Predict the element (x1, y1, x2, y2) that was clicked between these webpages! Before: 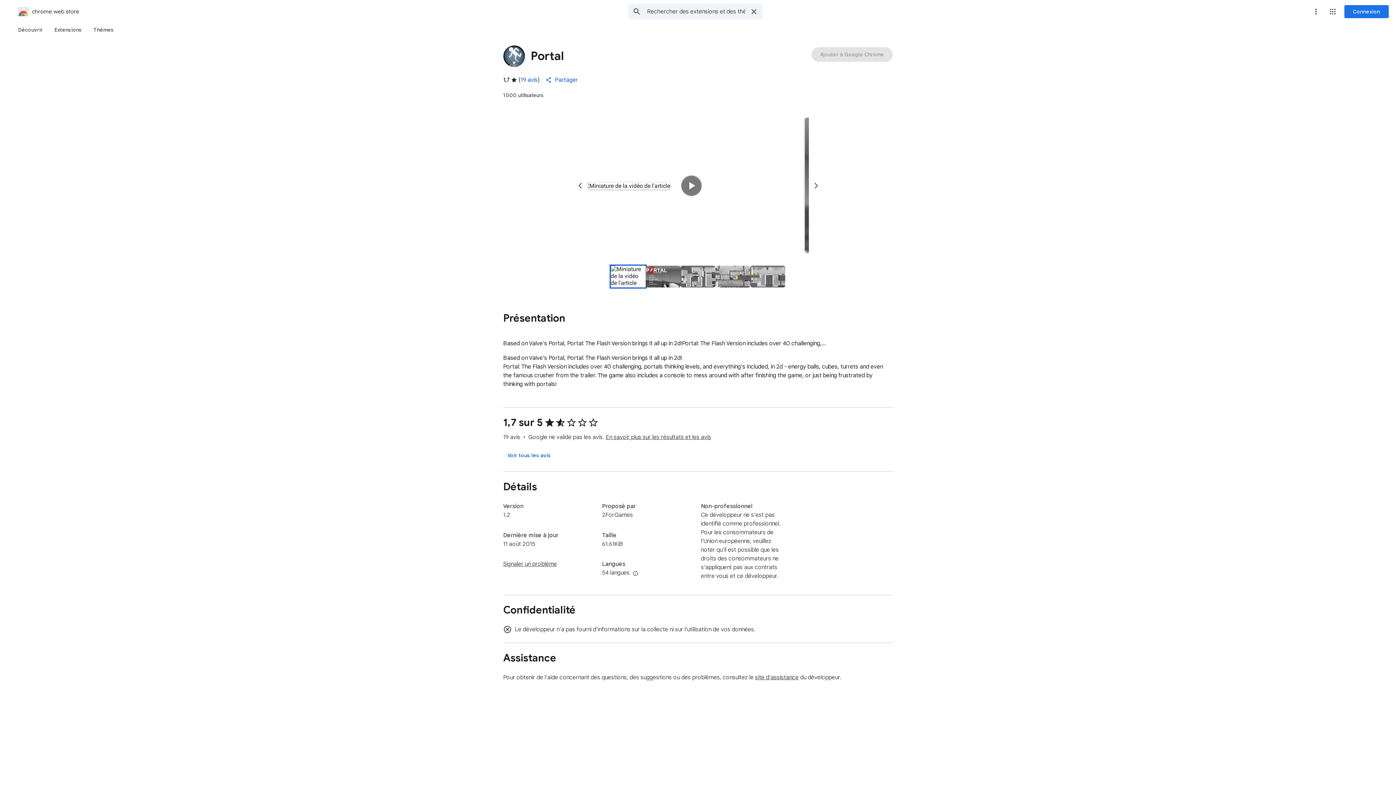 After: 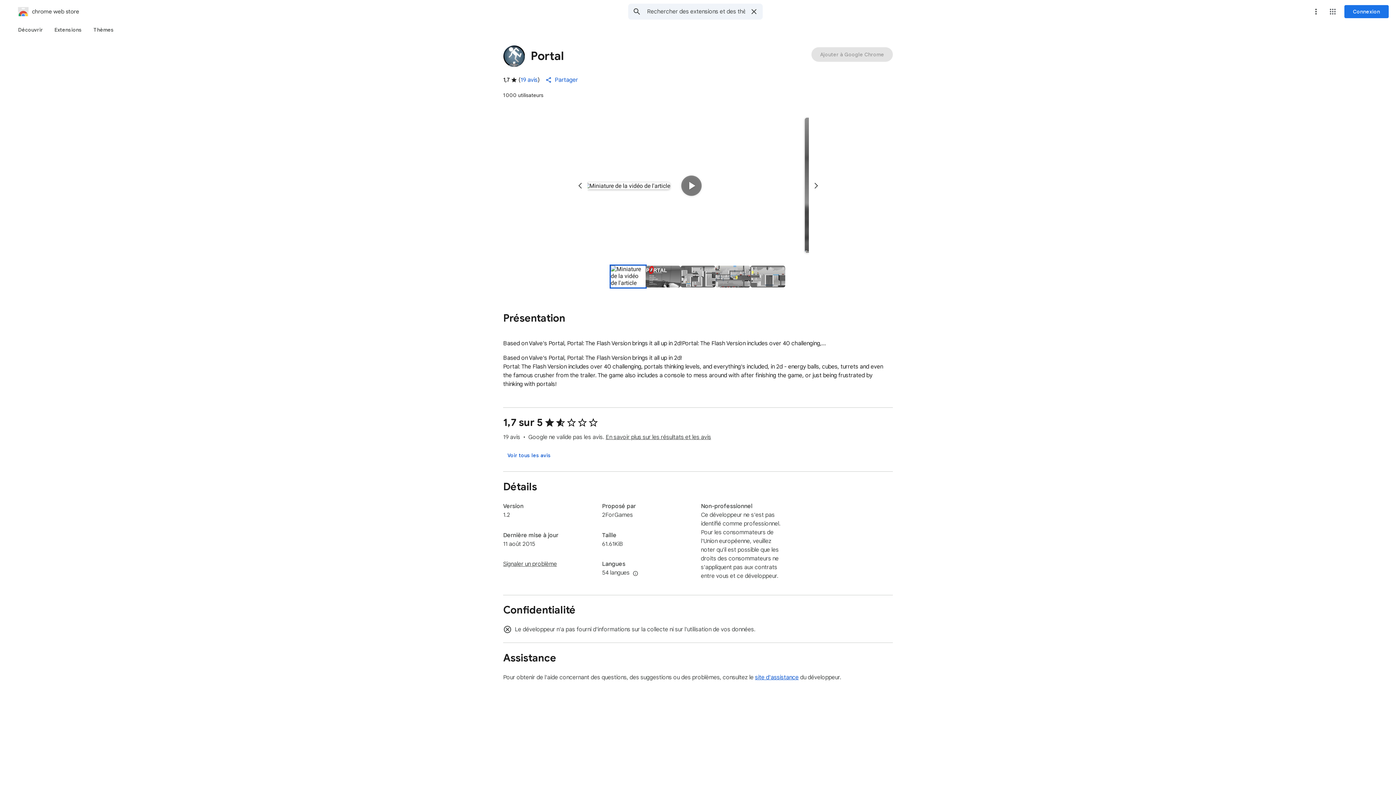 Action: label: site d'assistance bbox: (755, 674, 798, 681)